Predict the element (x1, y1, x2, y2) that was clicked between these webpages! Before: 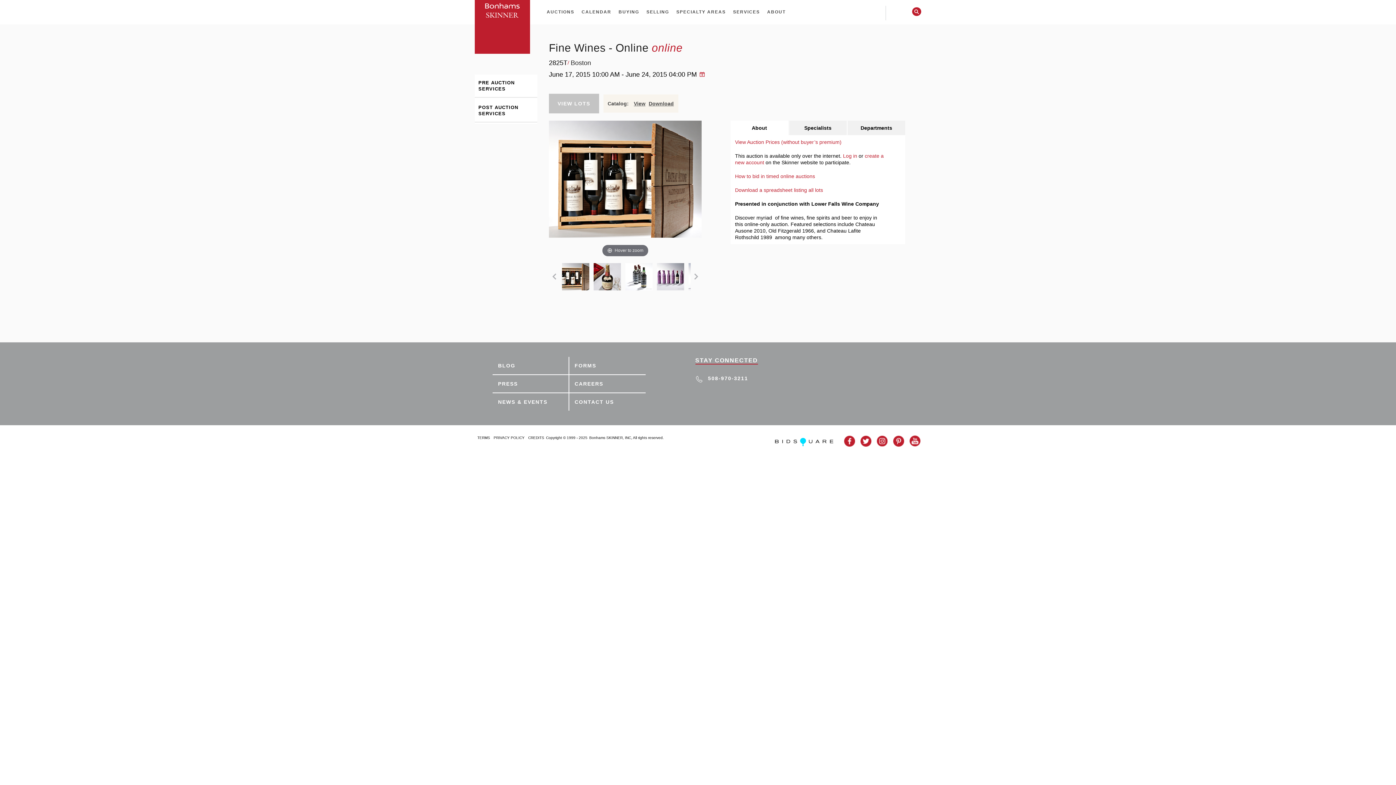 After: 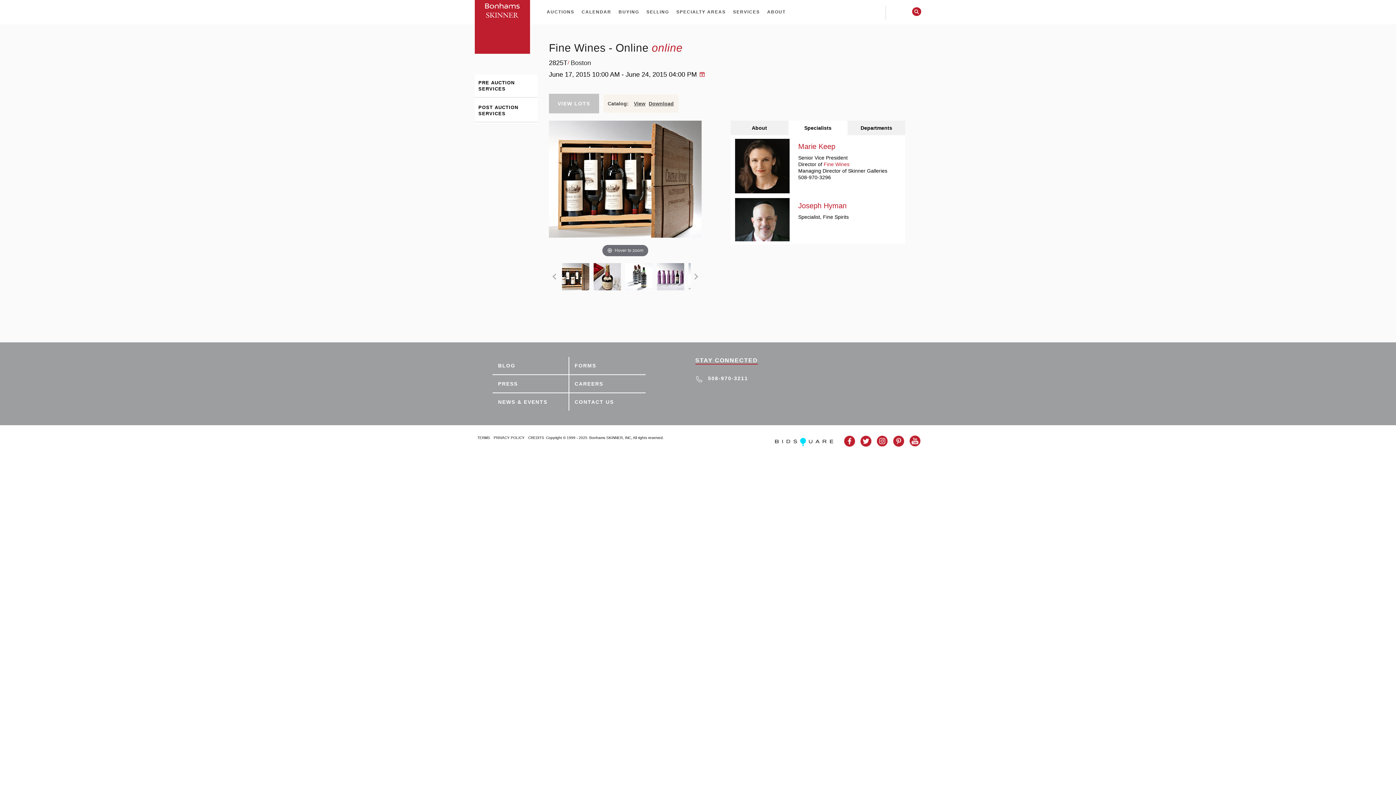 Action: label: Specialists bbox: (789, 120, 846, 135)